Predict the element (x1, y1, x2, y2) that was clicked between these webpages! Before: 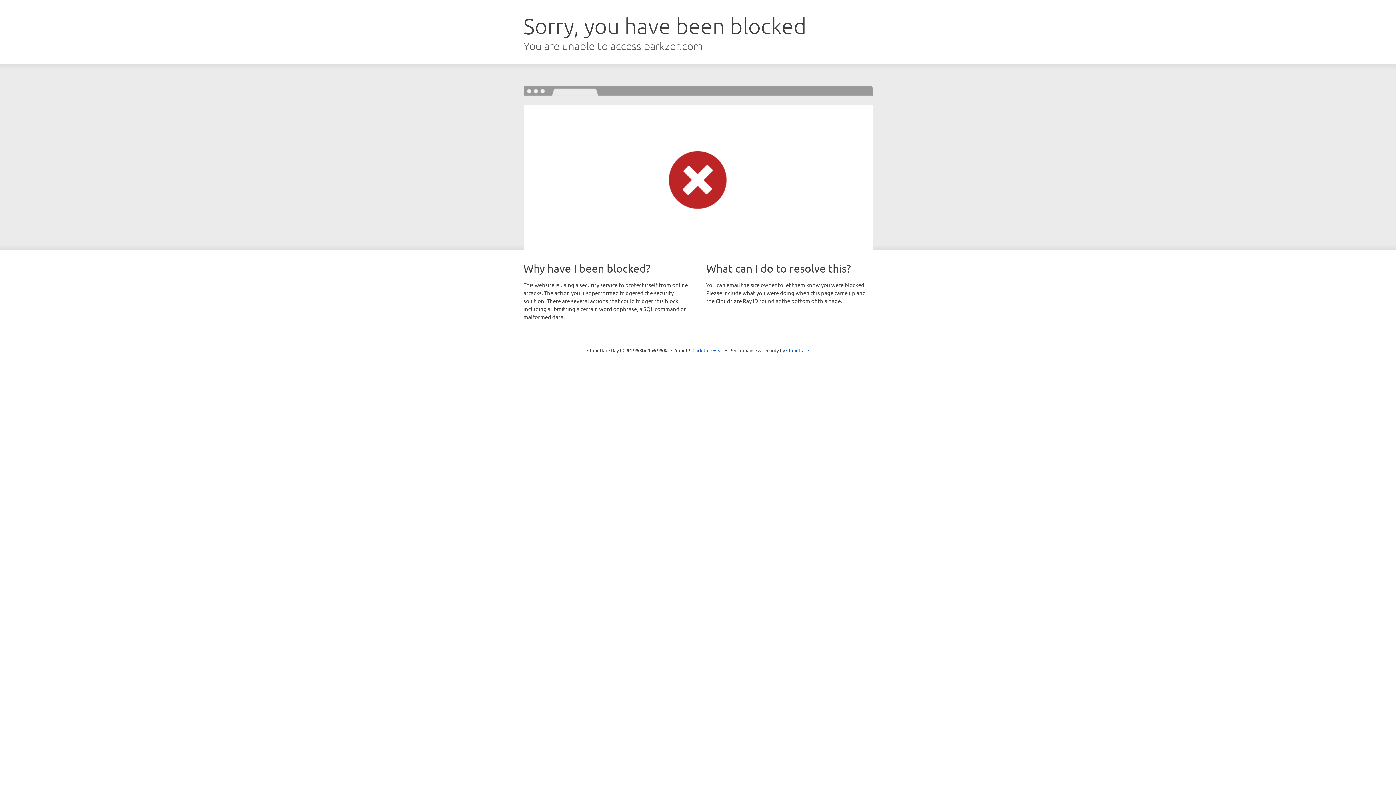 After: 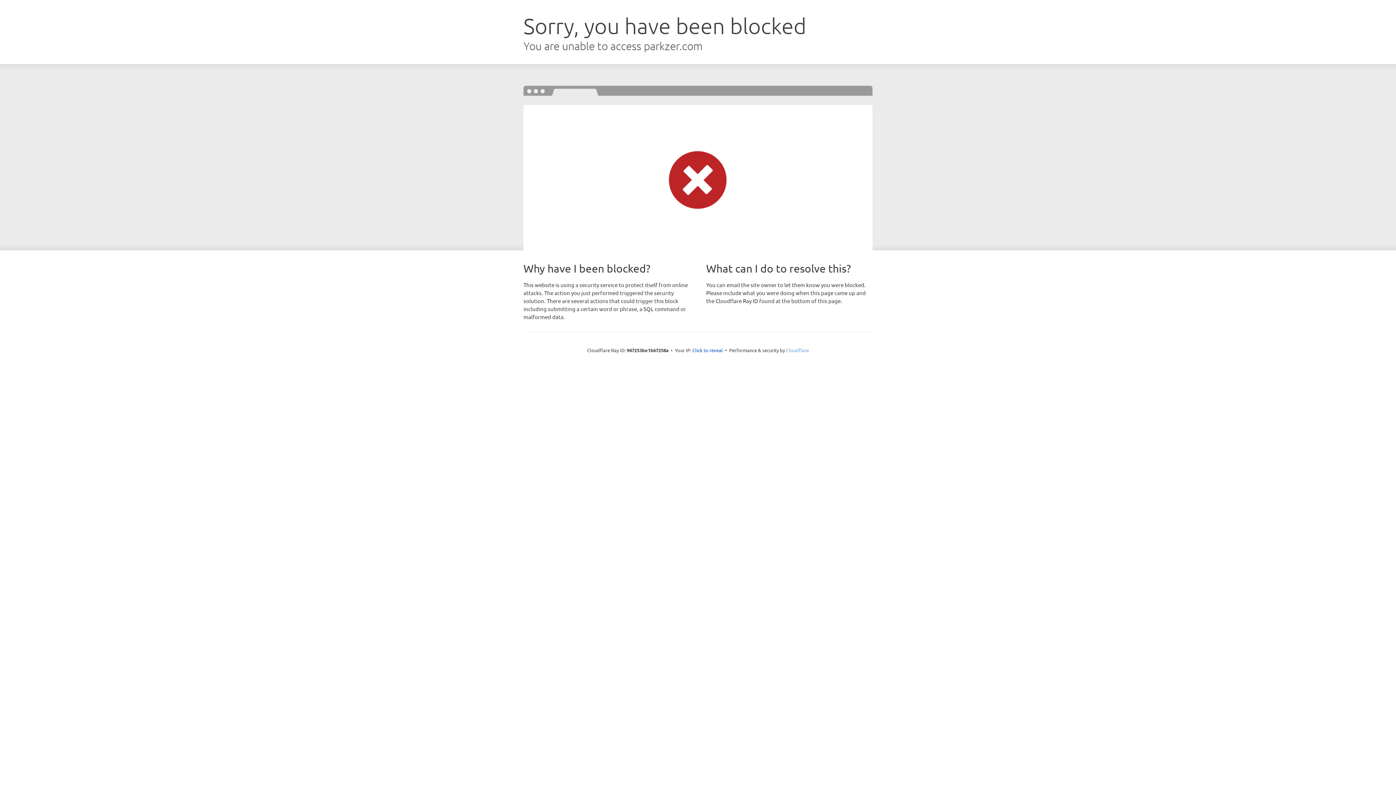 Action: label: Cloudflare bbox: (786, 347, 809, 353)